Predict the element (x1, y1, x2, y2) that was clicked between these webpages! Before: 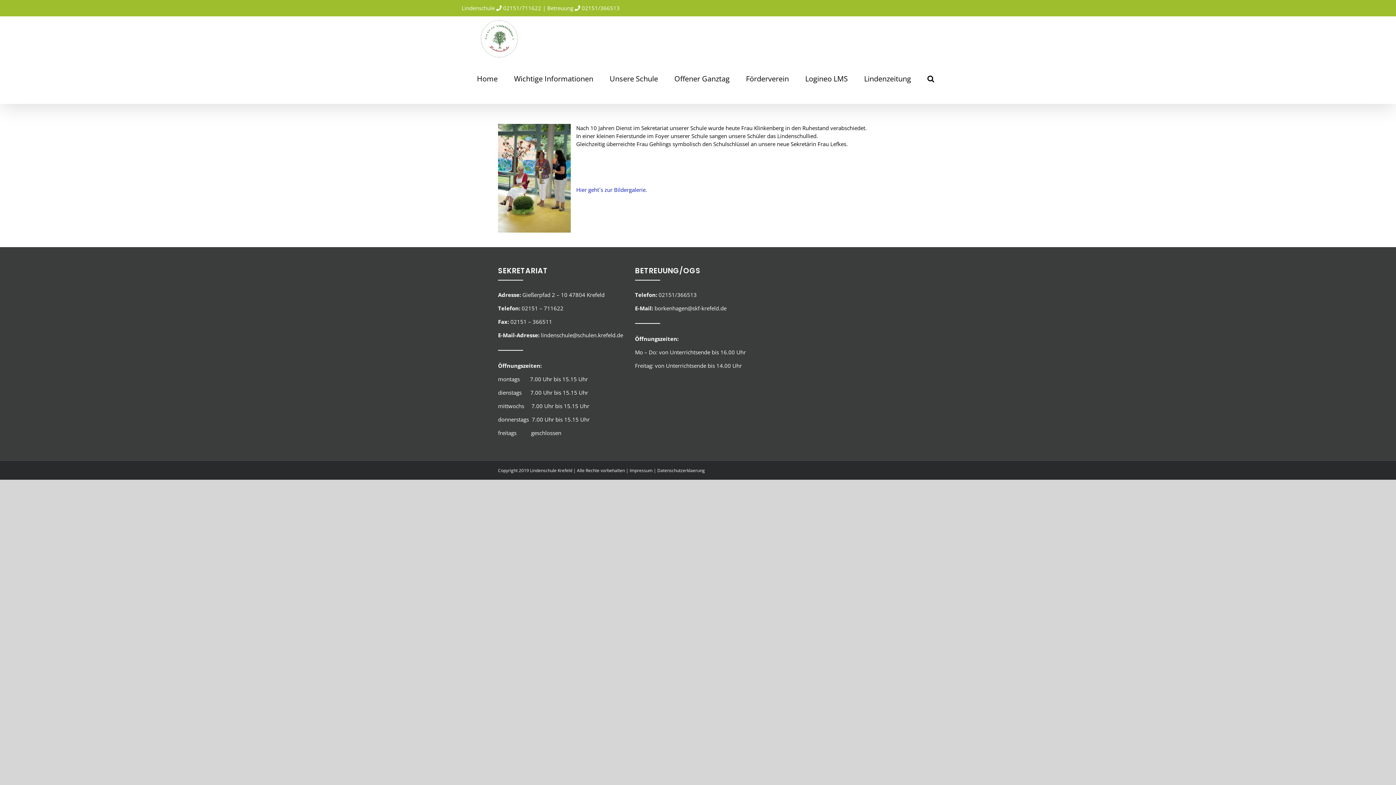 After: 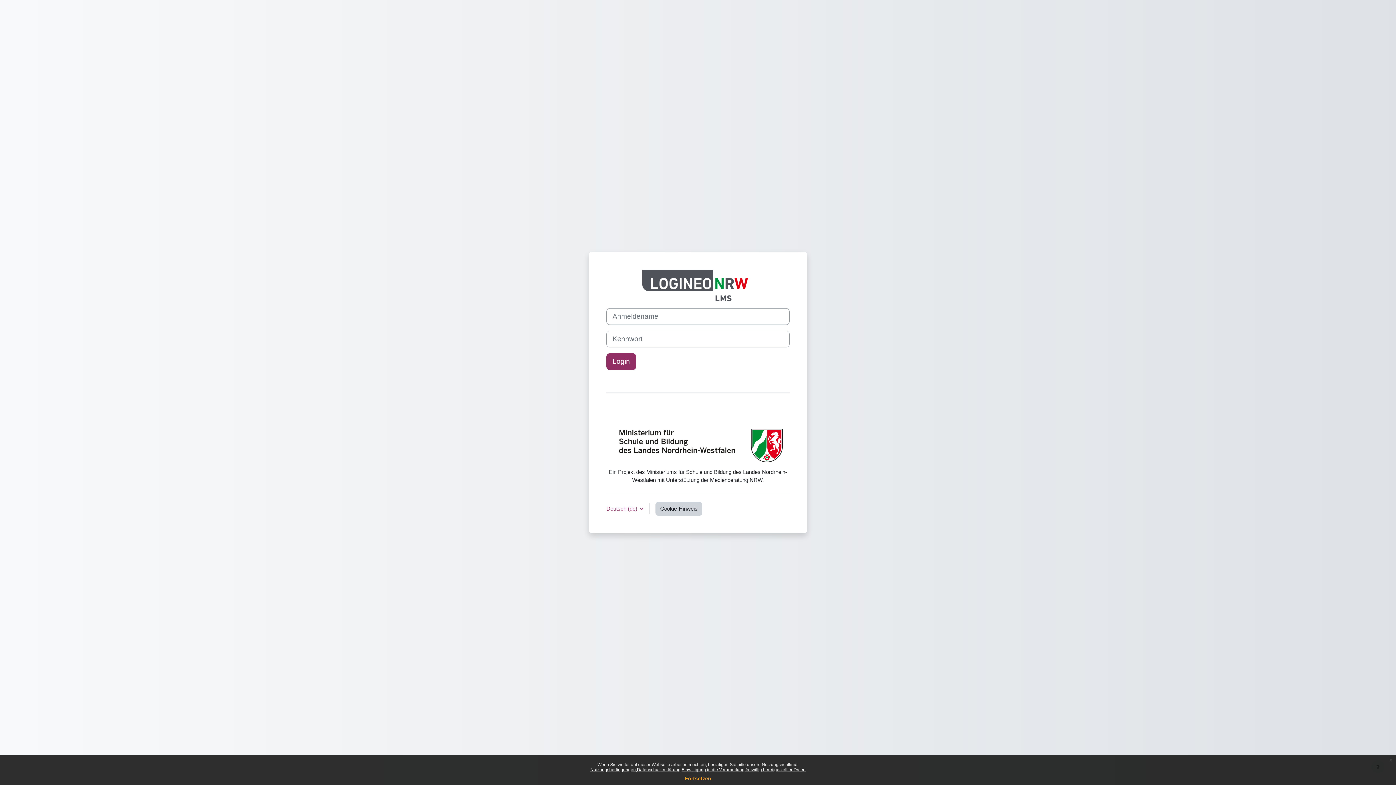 Action: label: Logineo LMS bbox: (805, 58, 848, 99)